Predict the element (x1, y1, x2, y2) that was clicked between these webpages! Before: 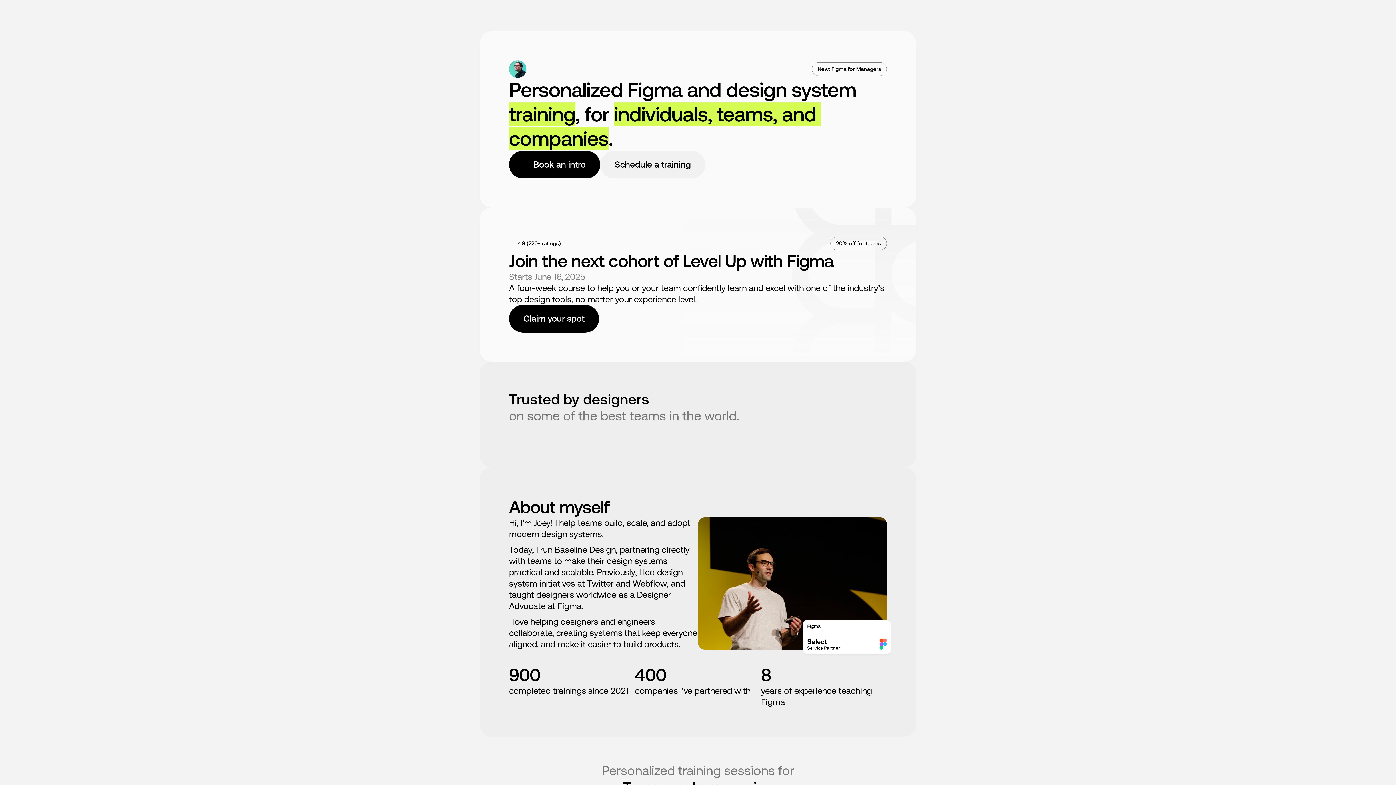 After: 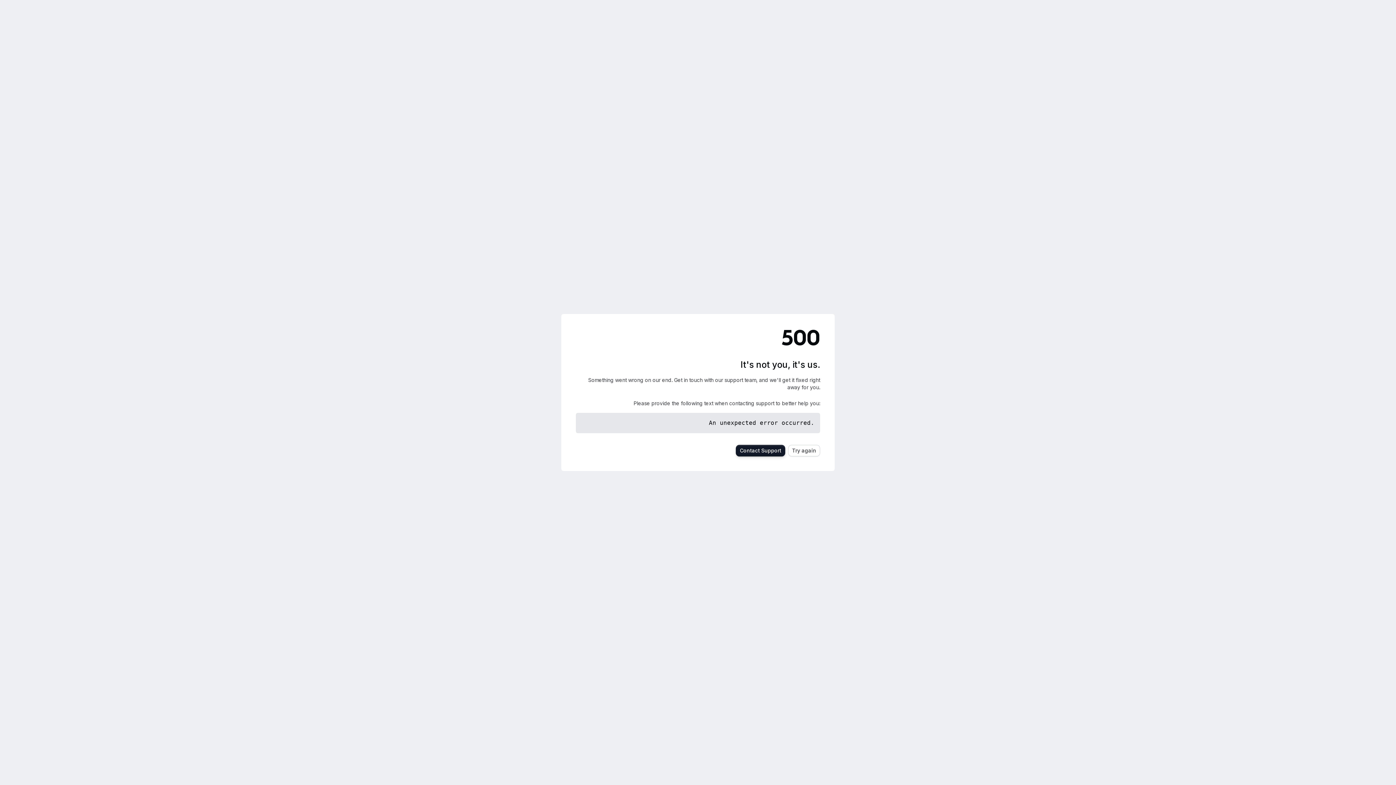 Action: label: Book an intro bbox: (509, 150, 600, 178)